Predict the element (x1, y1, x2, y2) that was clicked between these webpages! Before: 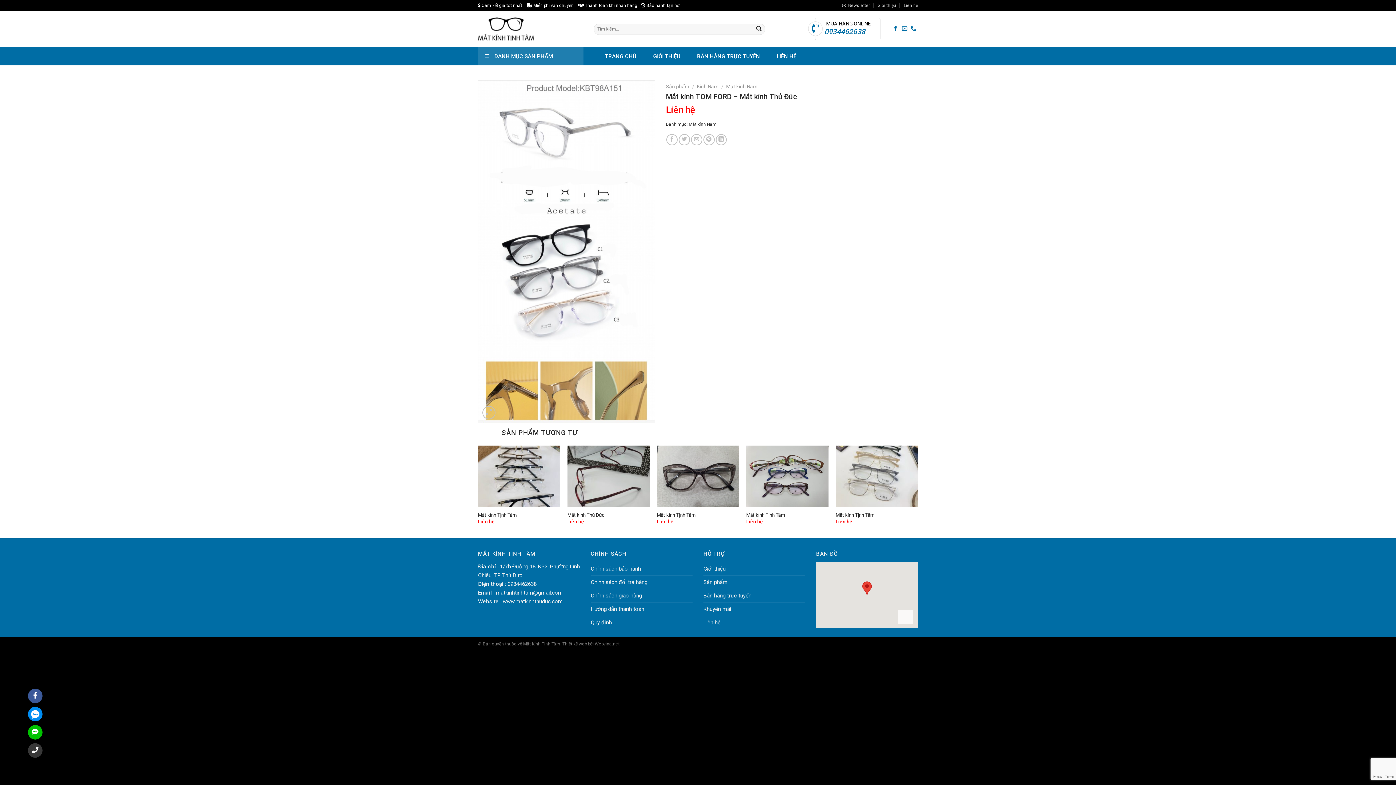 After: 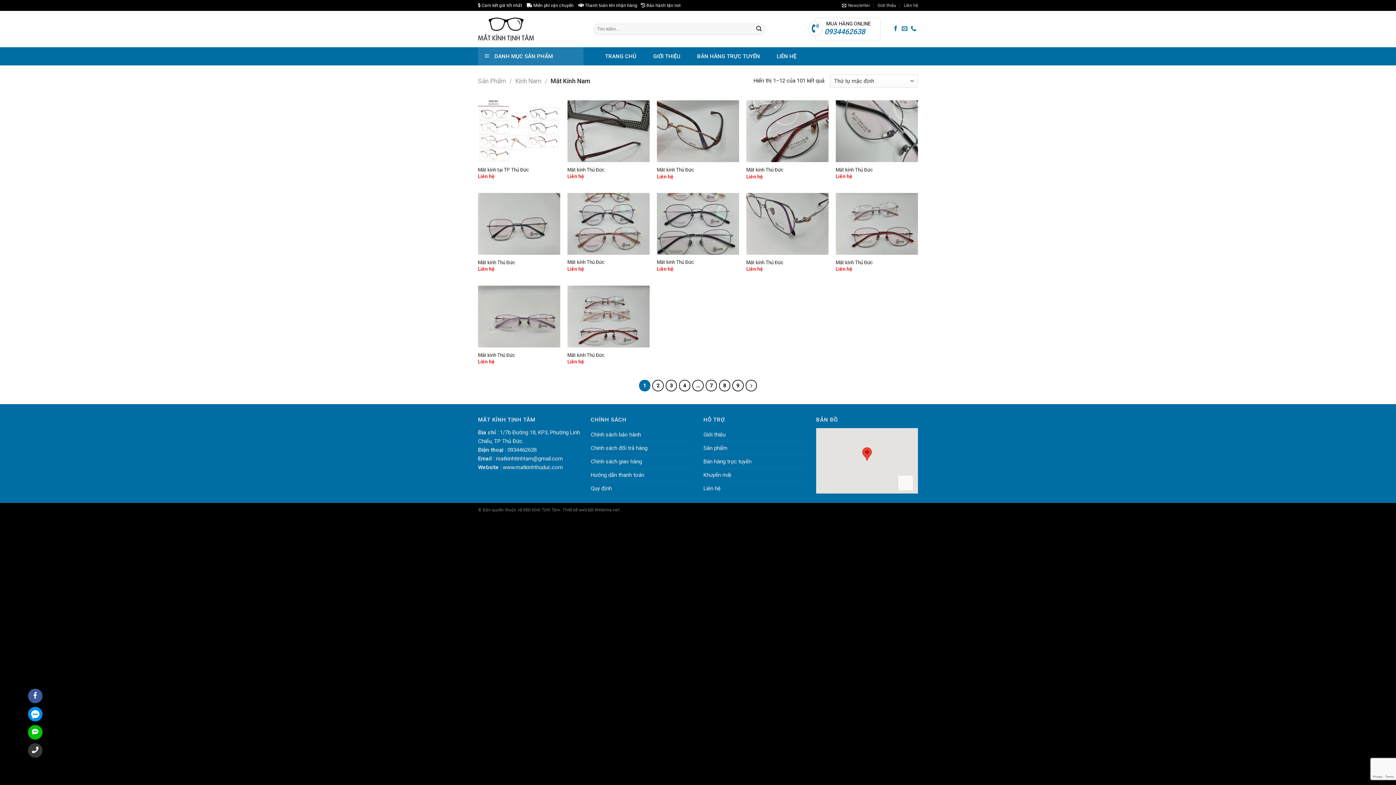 Action: bbox: (726, 83, 757, 89) label: Mắt kính Nam